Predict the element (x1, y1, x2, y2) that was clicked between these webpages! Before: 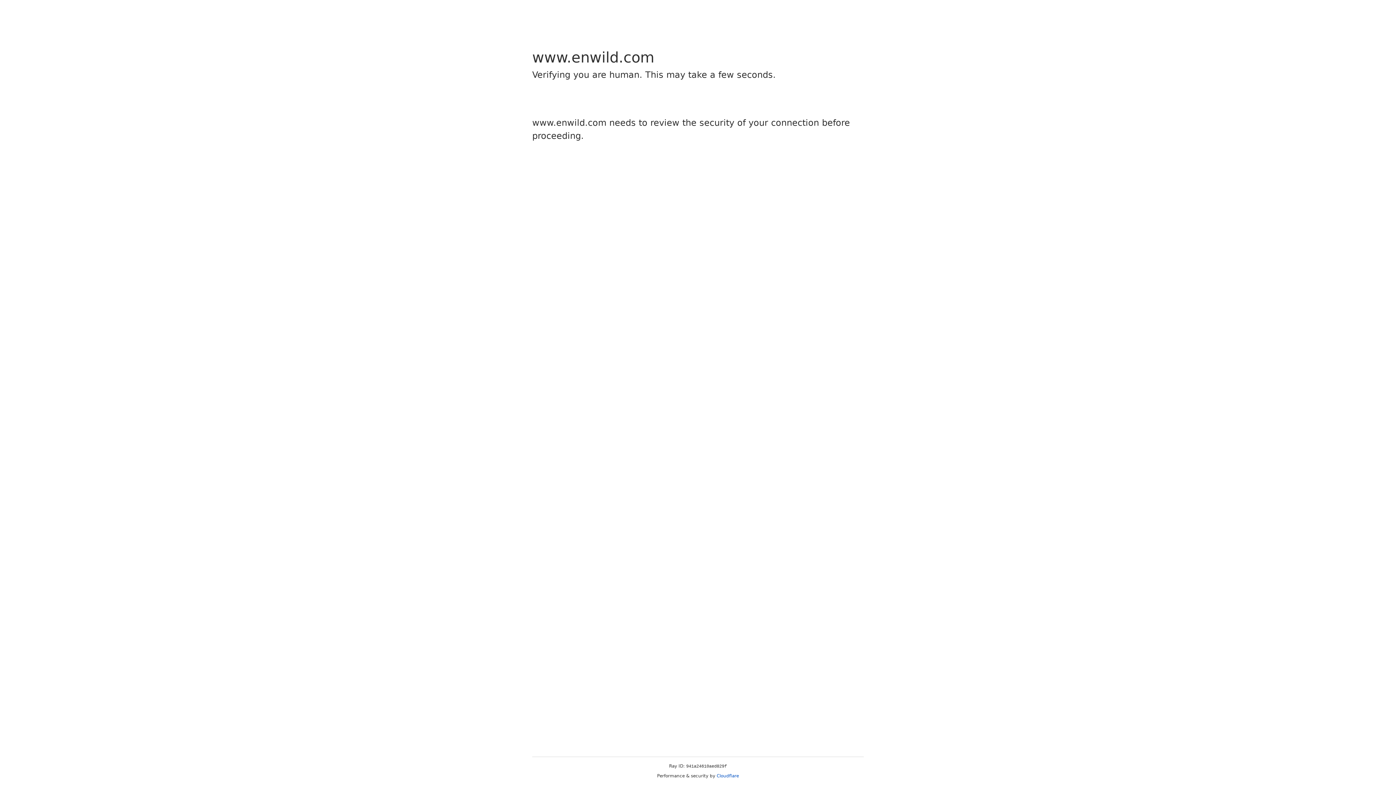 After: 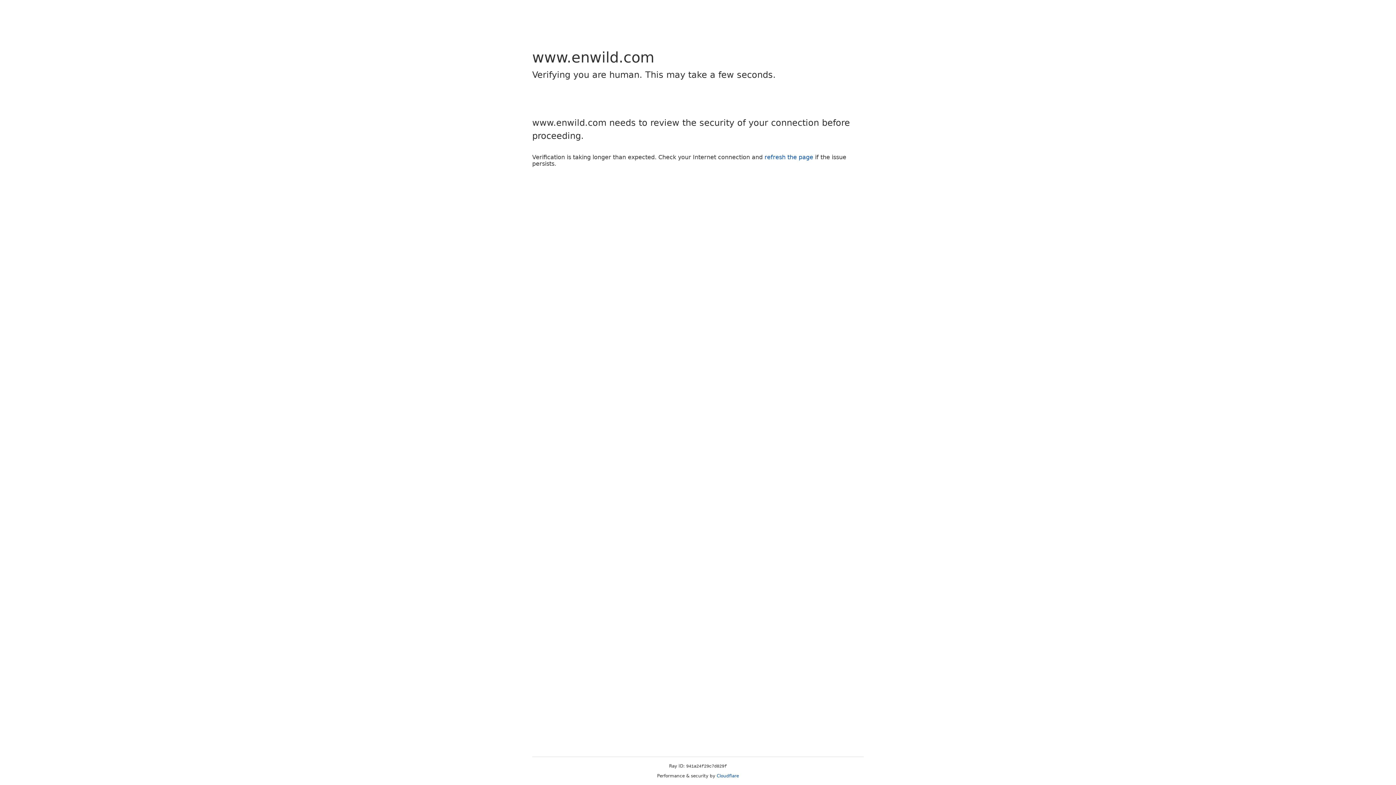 Action: label: Cloudflare bbox: (716, 773, 739, 778)